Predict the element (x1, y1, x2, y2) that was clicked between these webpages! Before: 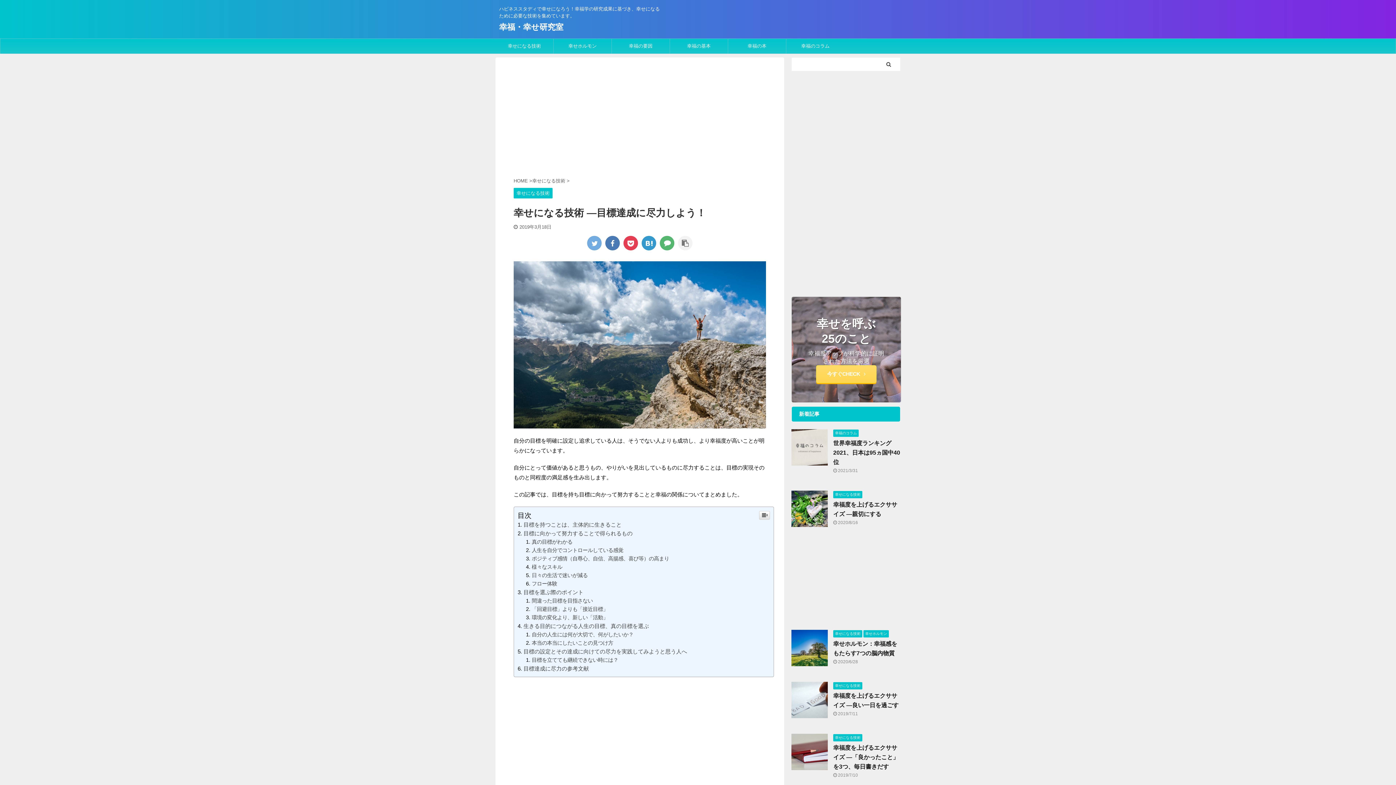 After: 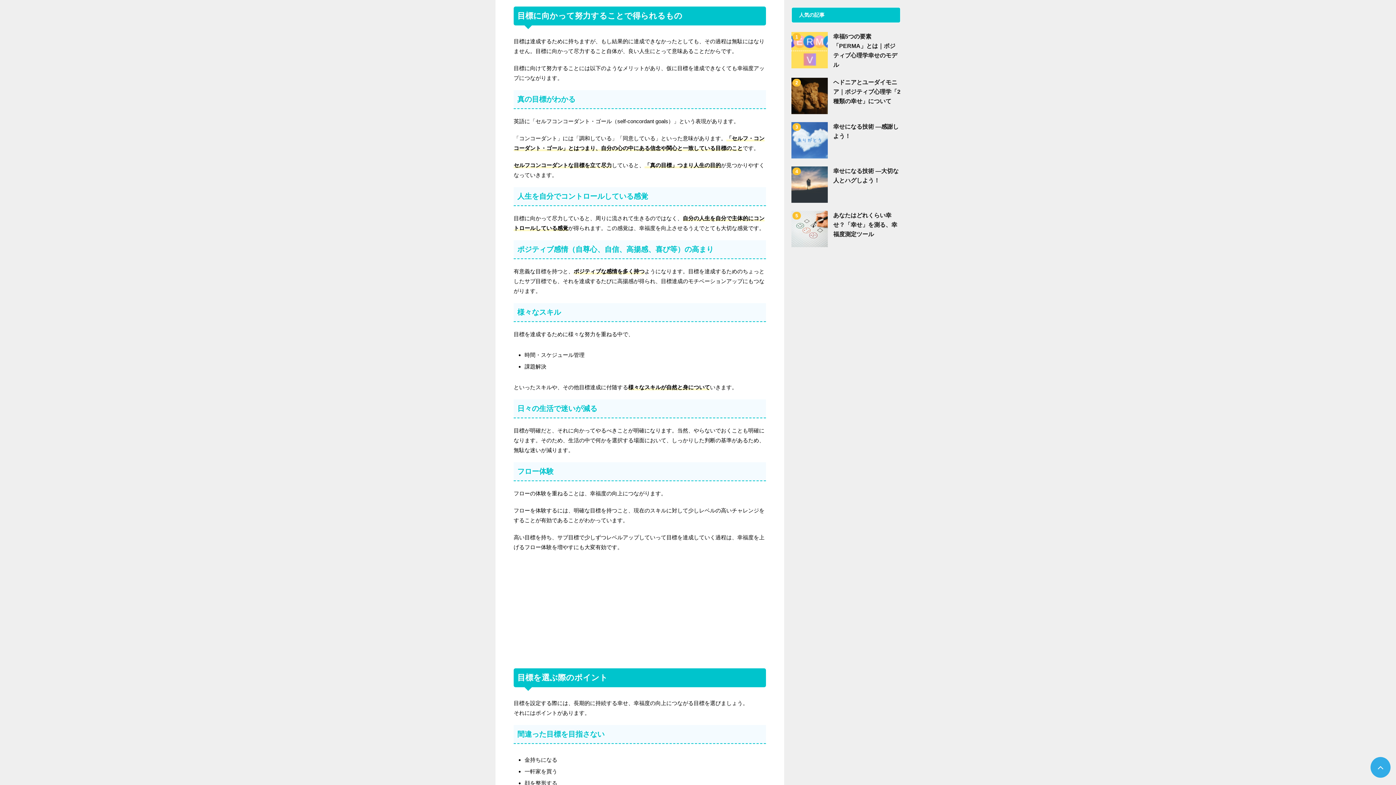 Action: label: 目標に向かって努力することで得られるもの bbox: (523, 530, 632, 536)